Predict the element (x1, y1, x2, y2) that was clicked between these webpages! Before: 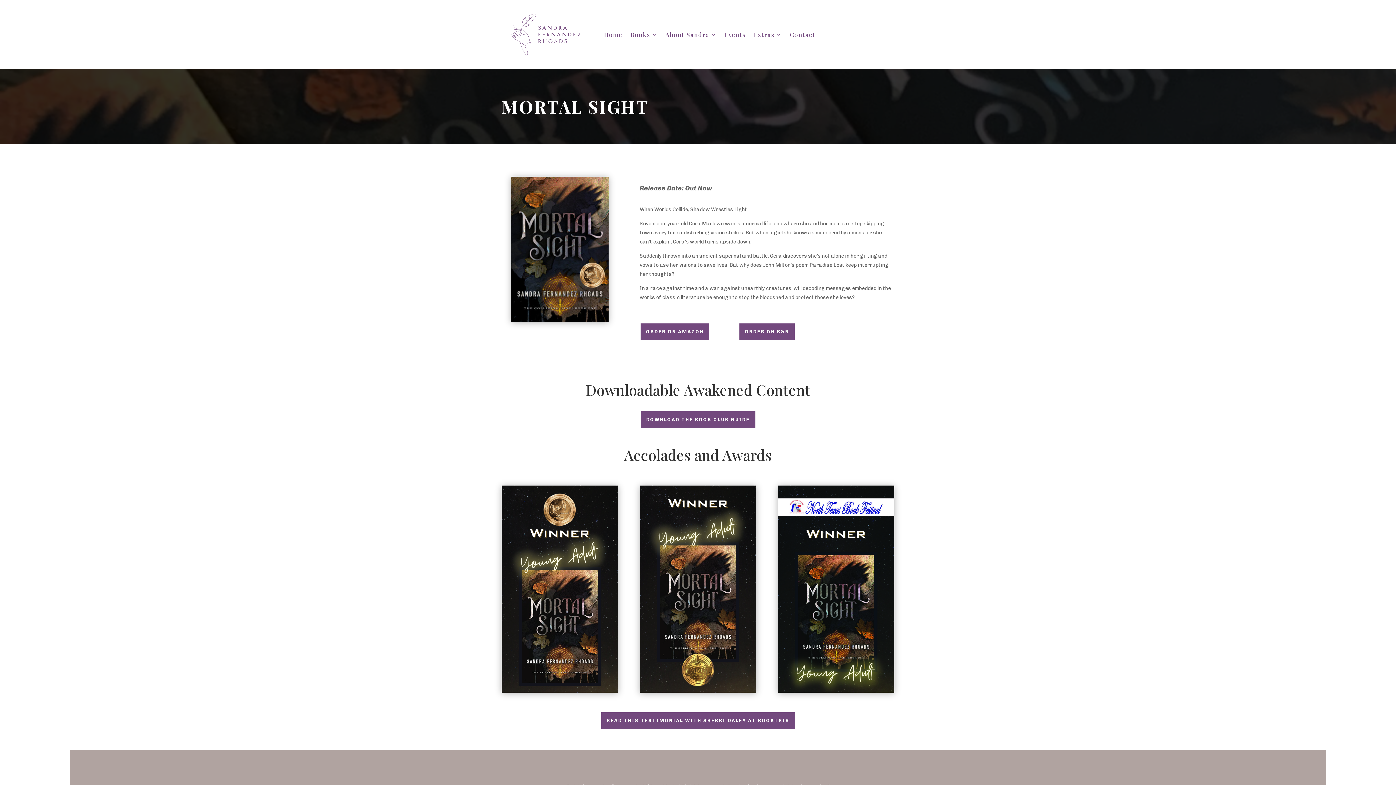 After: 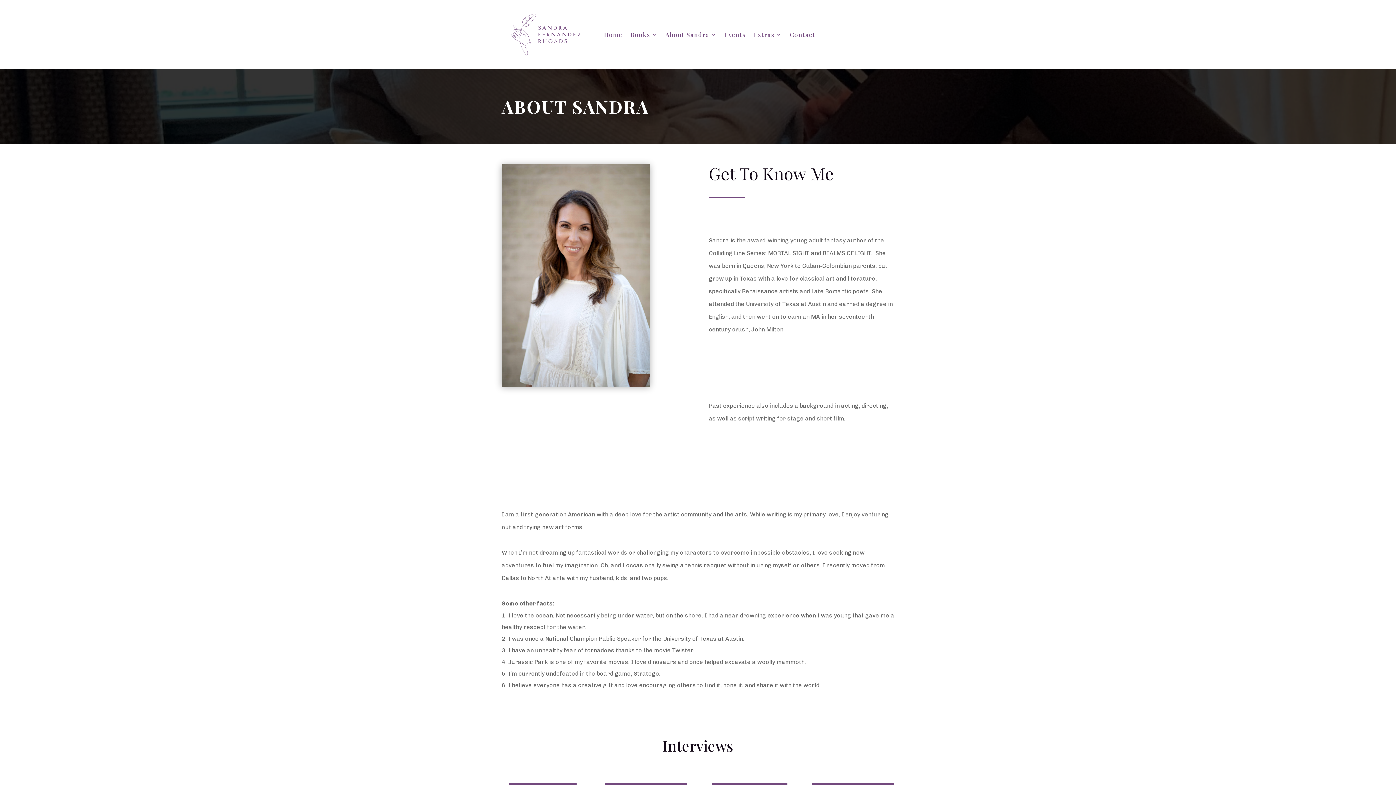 Action: label: About Sandra bbox: (665, 5, 716, 63)